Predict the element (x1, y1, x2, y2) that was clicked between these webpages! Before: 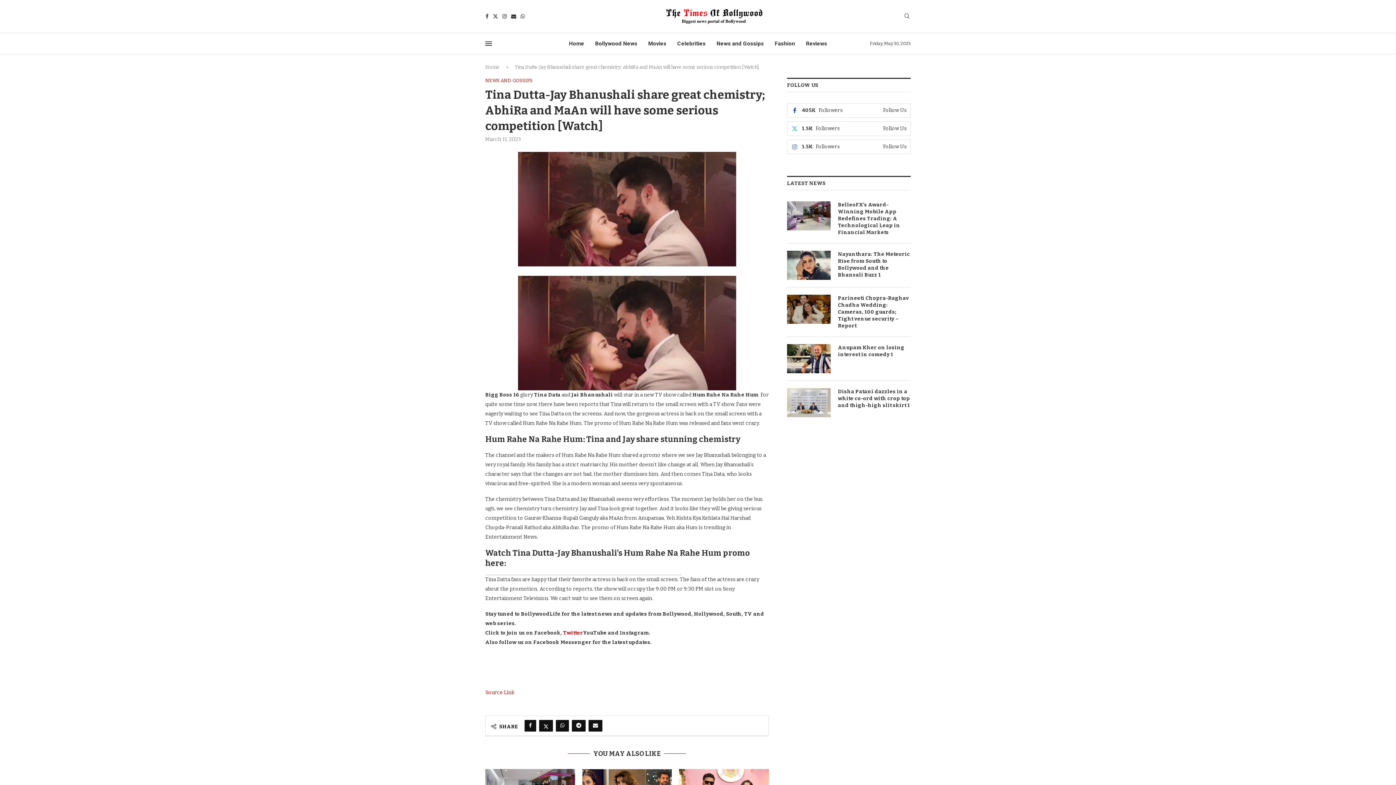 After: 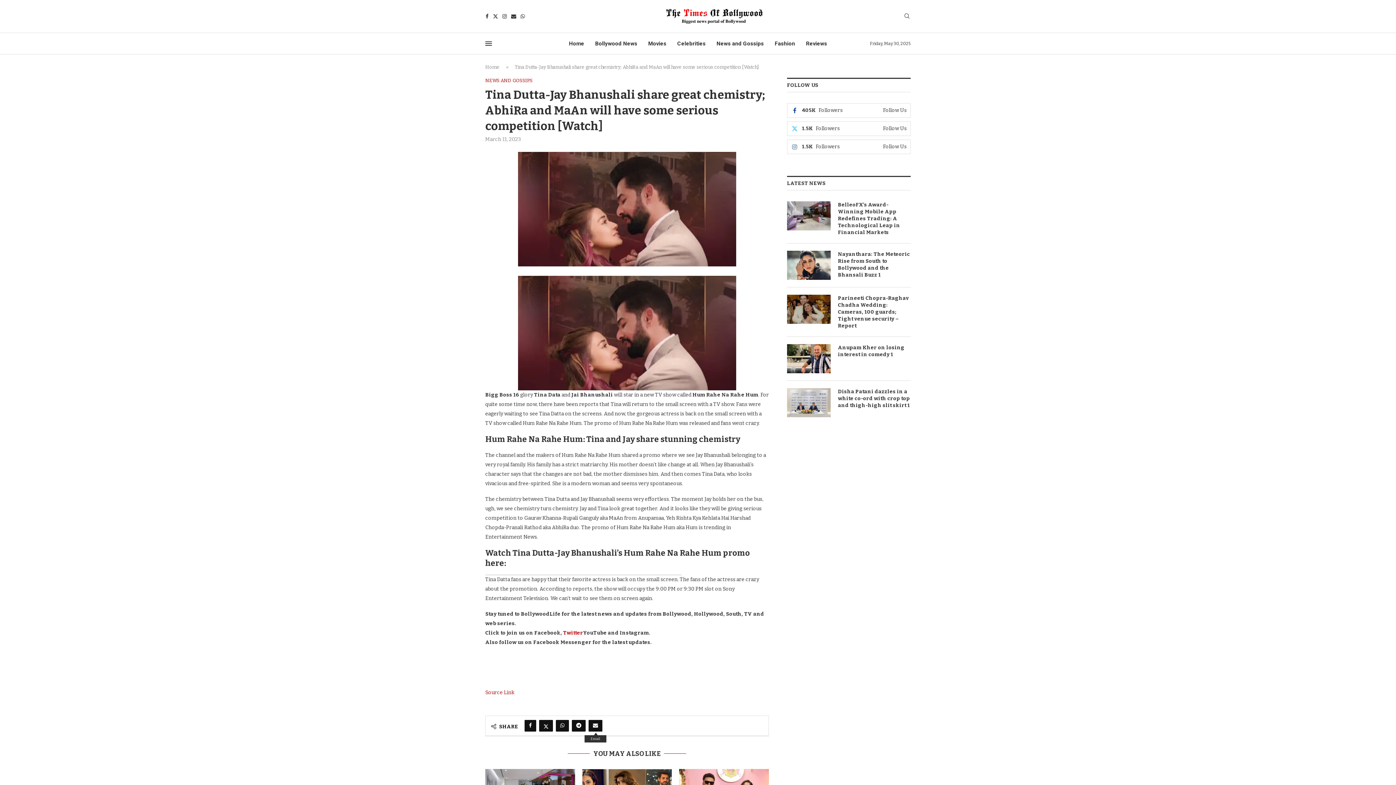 Action: label: Share via Email bbox: (588, 720, 602, 732)